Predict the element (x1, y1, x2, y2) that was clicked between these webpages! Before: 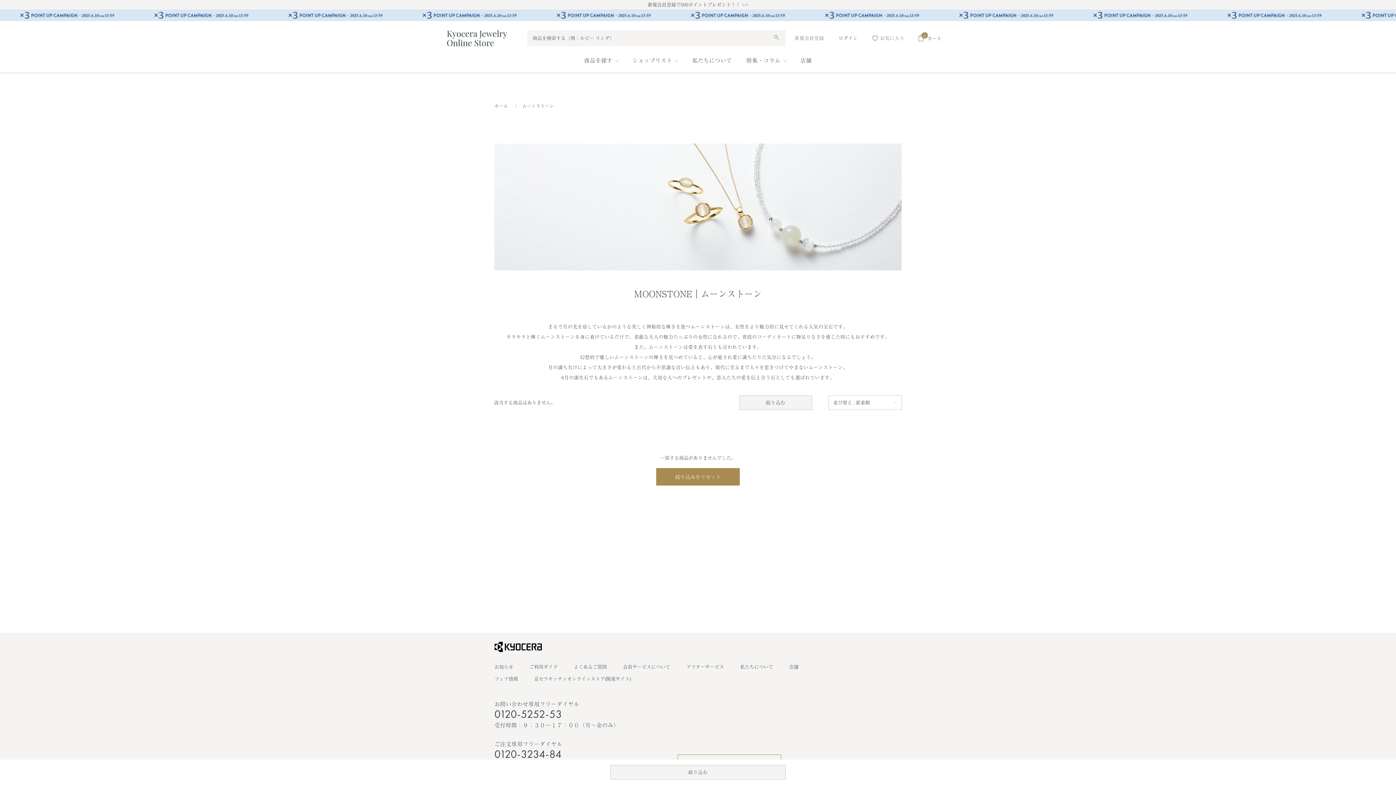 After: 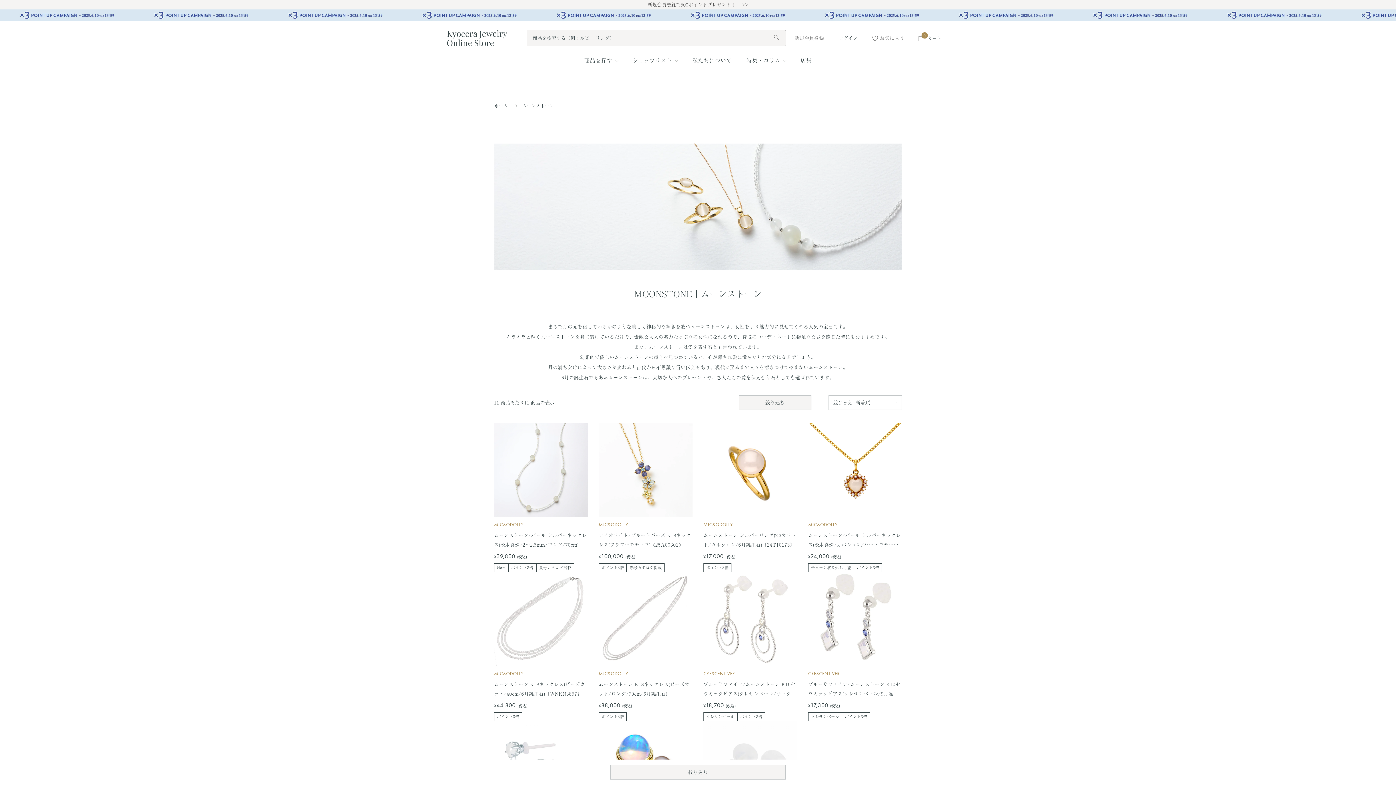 Action: label: 絞り込みをリセット bbox: (656, 468, 740, 485)